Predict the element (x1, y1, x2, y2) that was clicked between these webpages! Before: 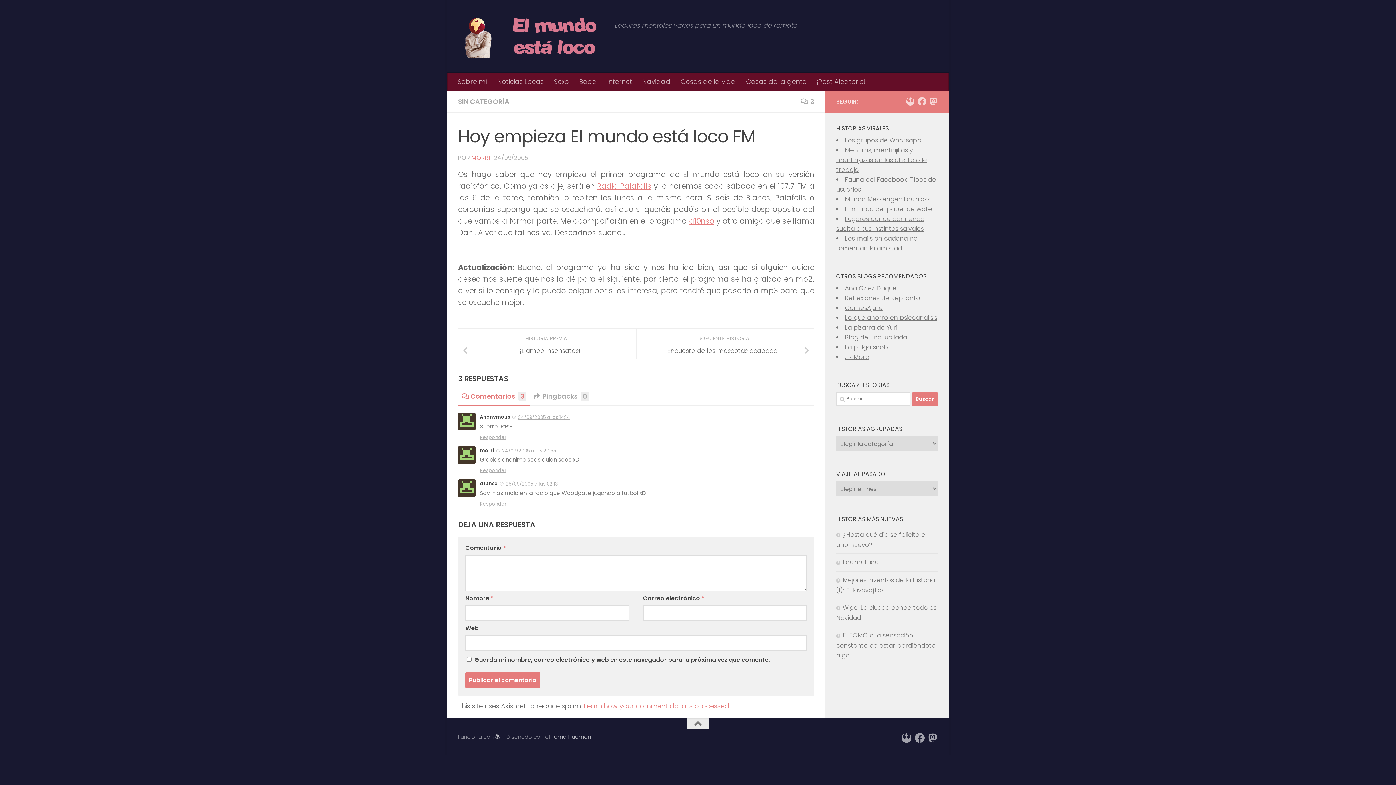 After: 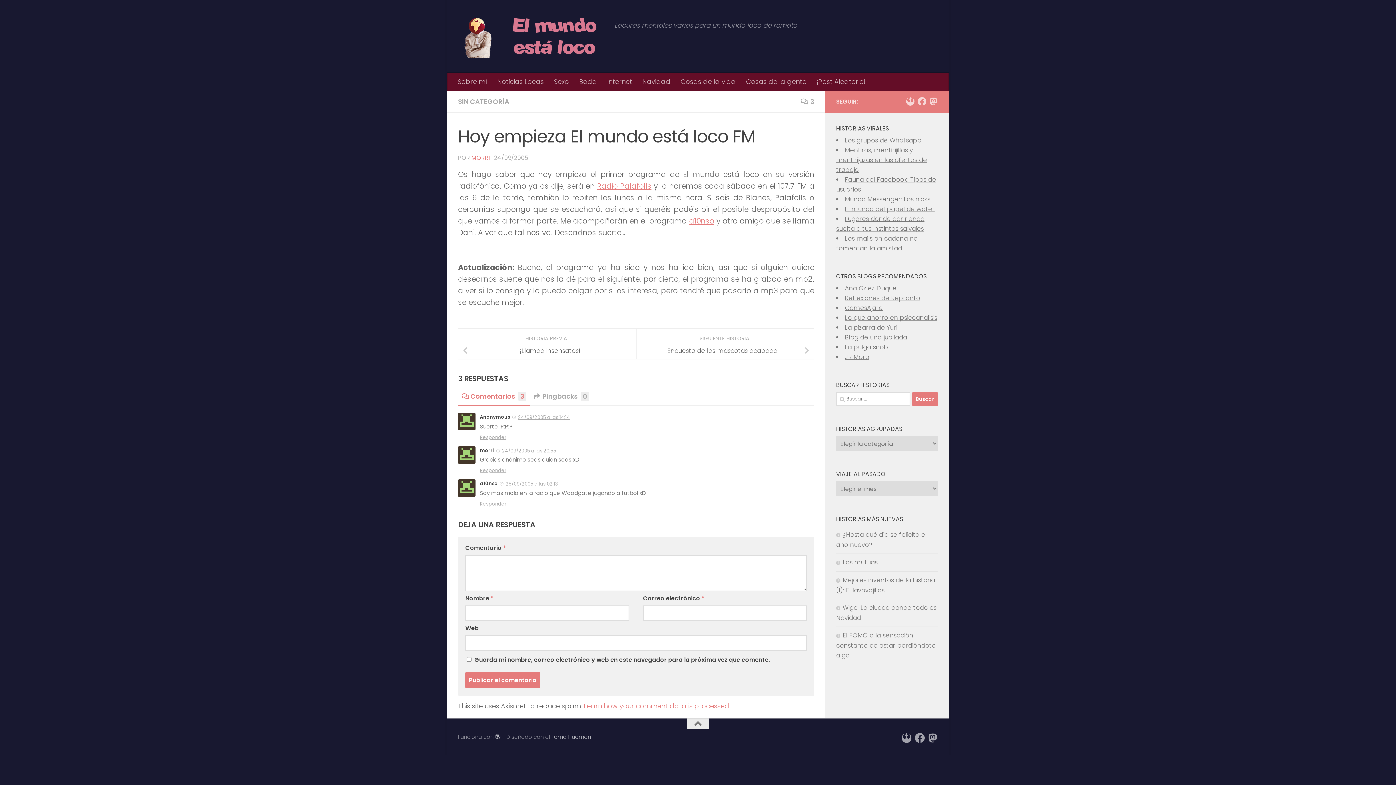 Action: bbox: (502, 447, 556, 454) label: 24/09/2005 a las 20:55